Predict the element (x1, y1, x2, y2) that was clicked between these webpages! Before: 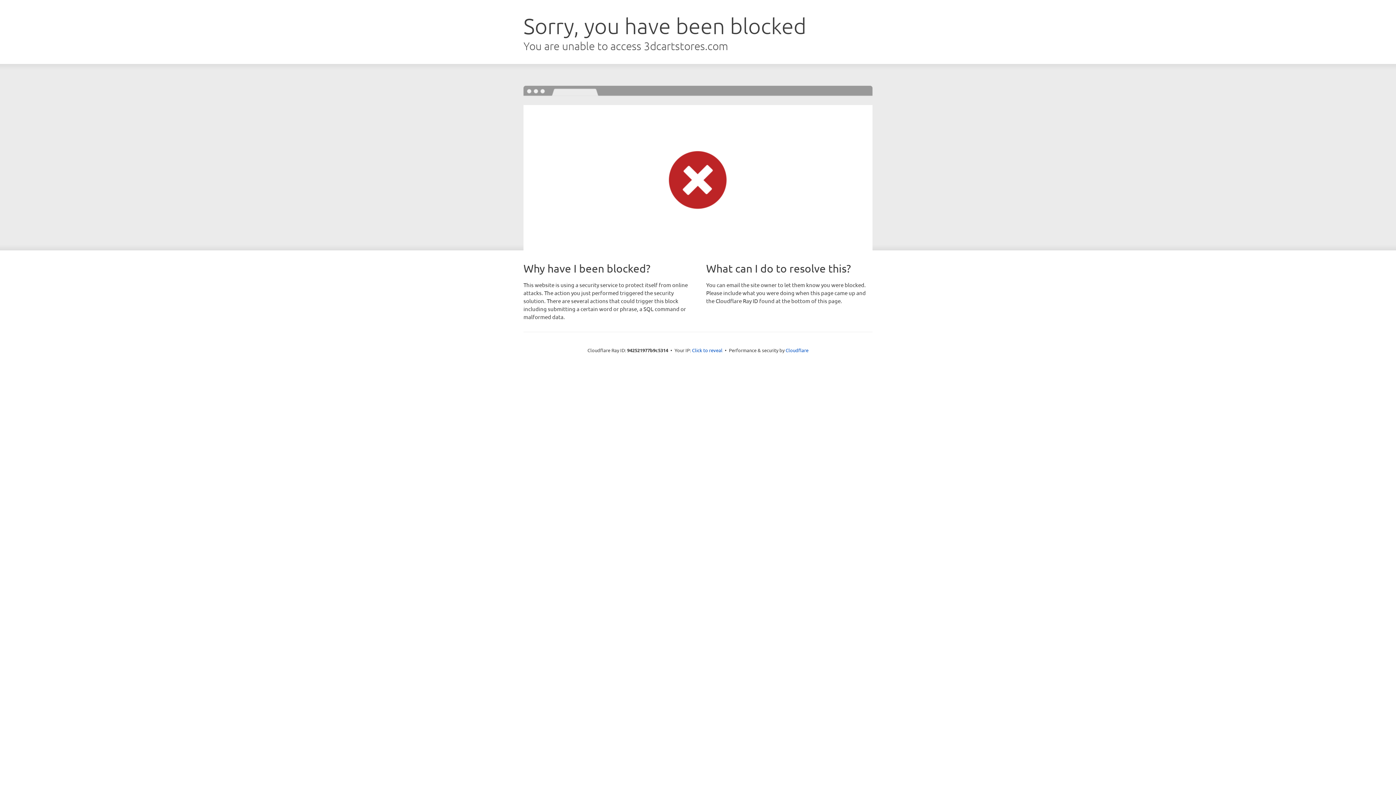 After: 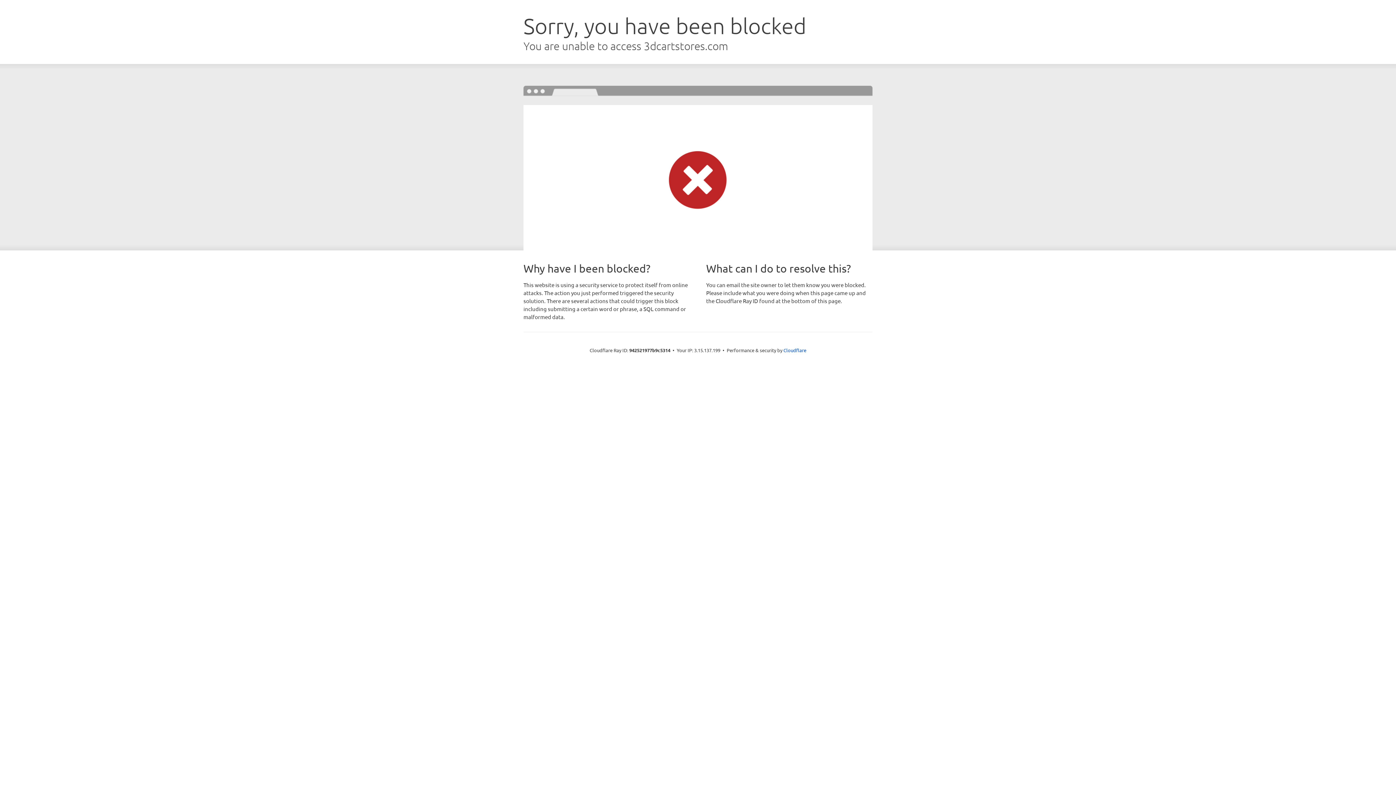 Action: label: Click to reveal bbox: (692, 346, 722, 353)